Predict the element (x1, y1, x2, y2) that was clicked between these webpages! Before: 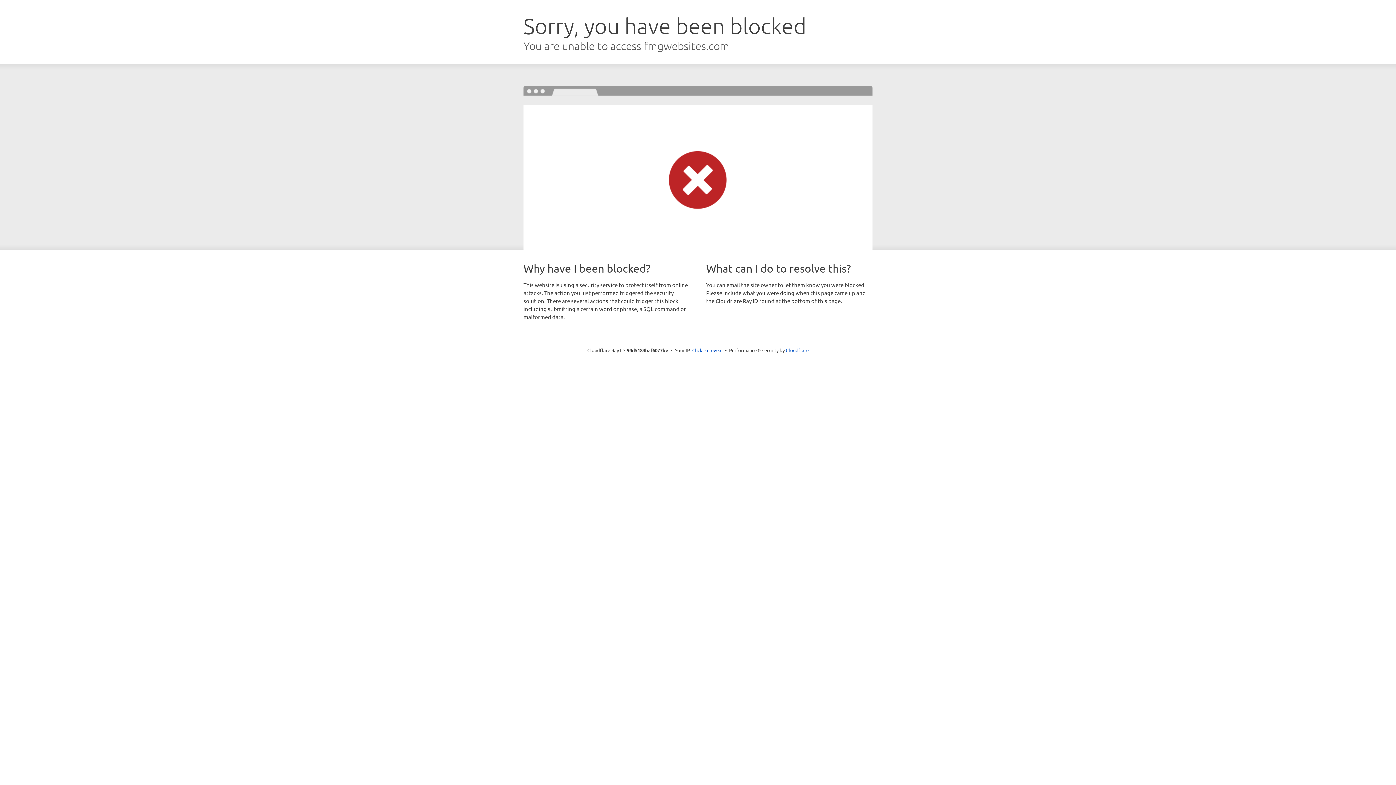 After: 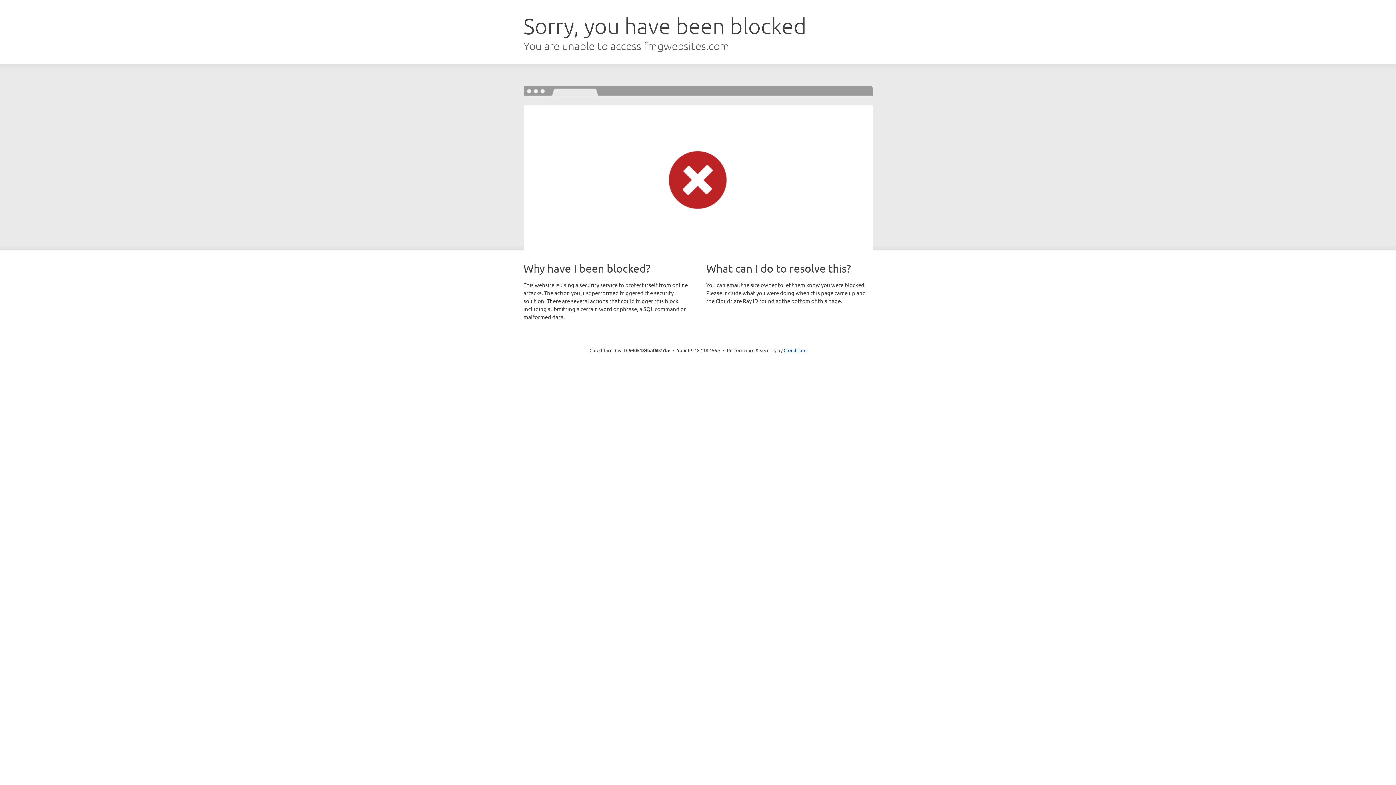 Action: label: Click to reveal bbox: (692, 346, 722, 353)